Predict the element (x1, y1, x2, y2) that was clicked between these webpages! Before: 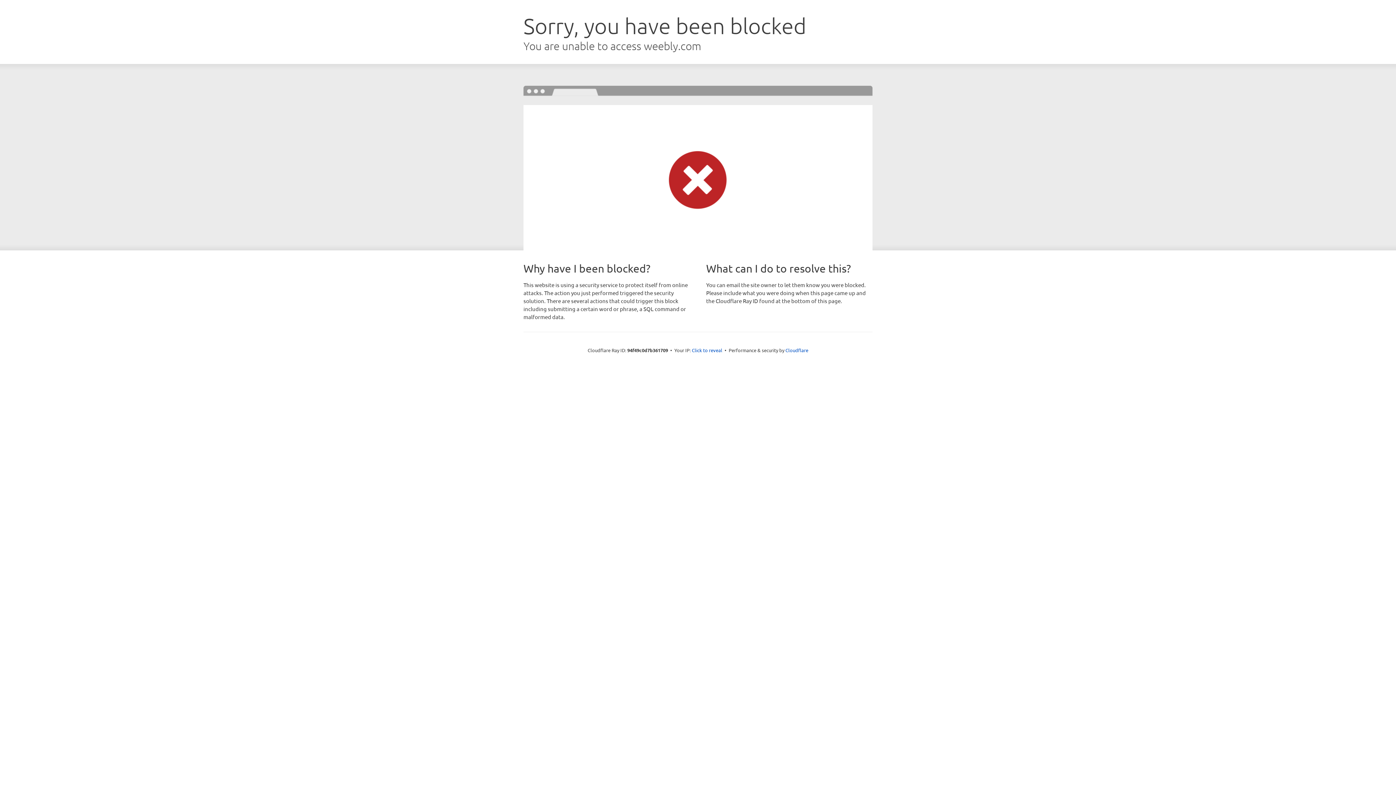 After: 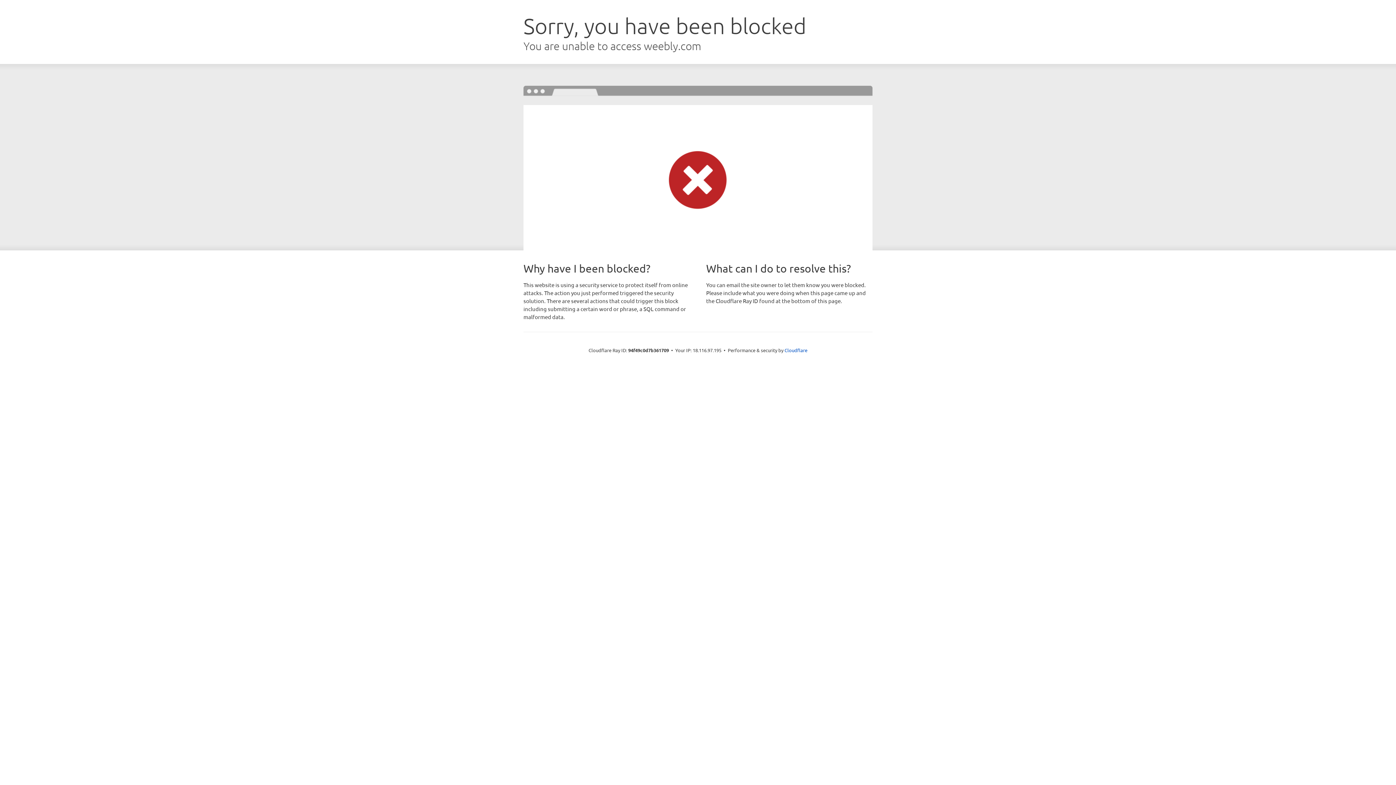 Action: bbox: (692, 346, 722, 353) label: Click to reveal